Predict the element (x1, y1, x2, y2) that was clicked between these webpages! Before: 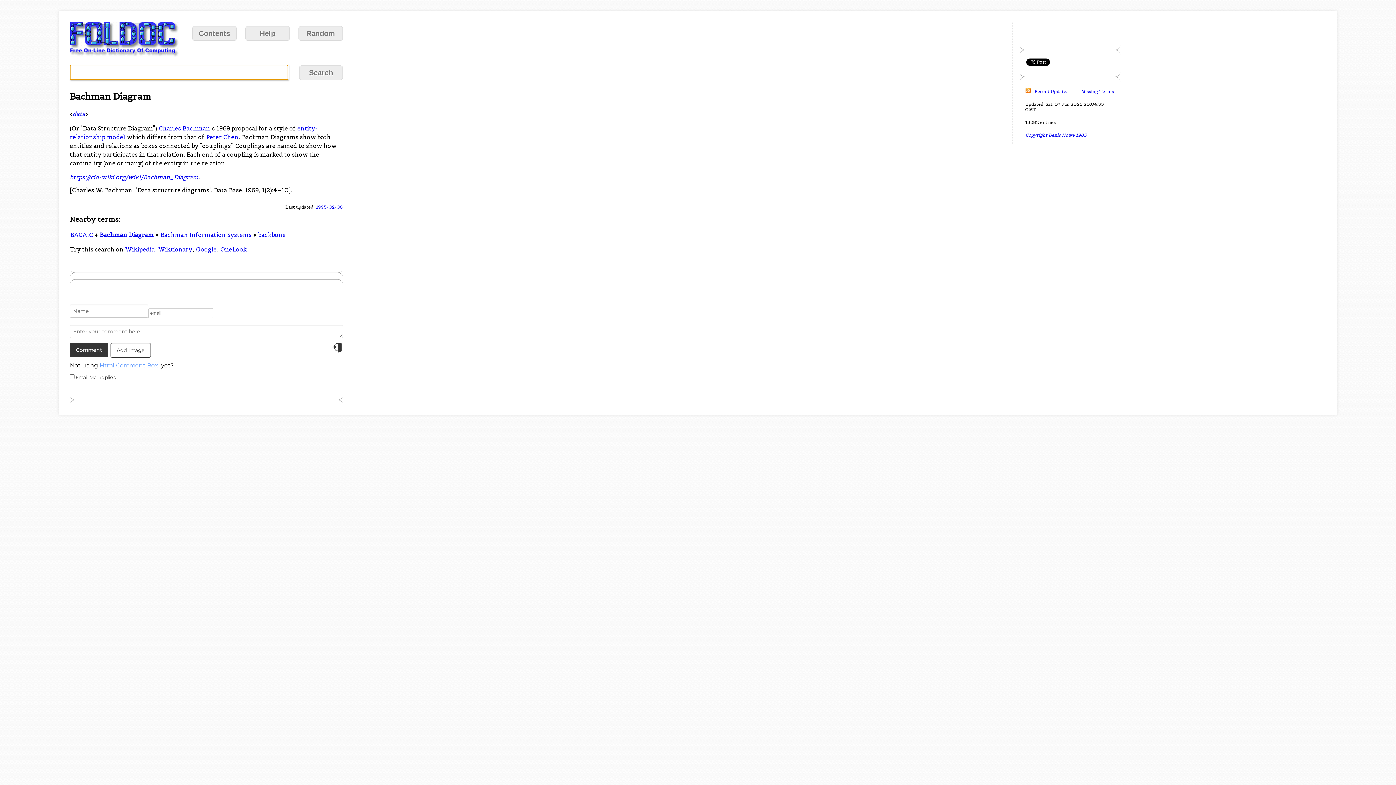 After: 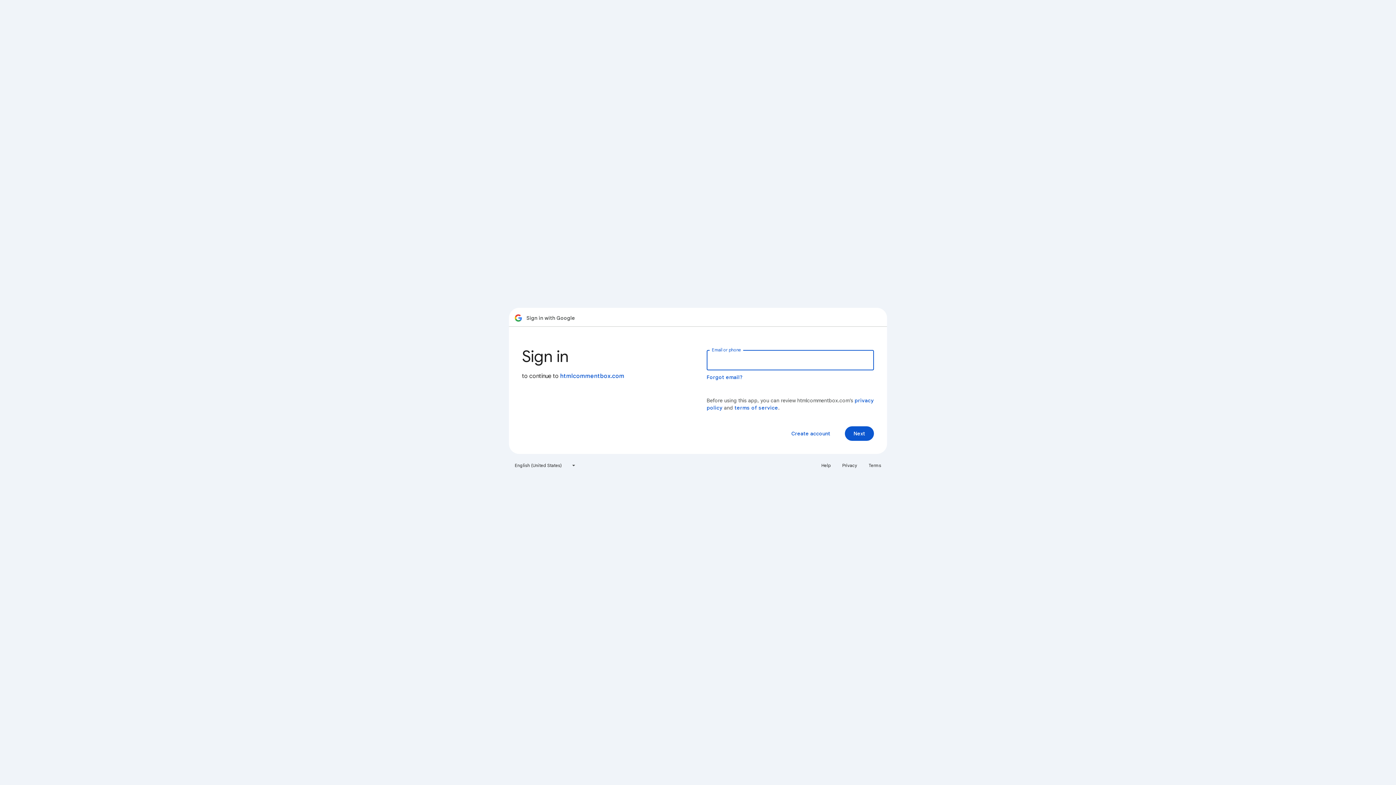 Action: bbox: (332, 348, 342, 354)